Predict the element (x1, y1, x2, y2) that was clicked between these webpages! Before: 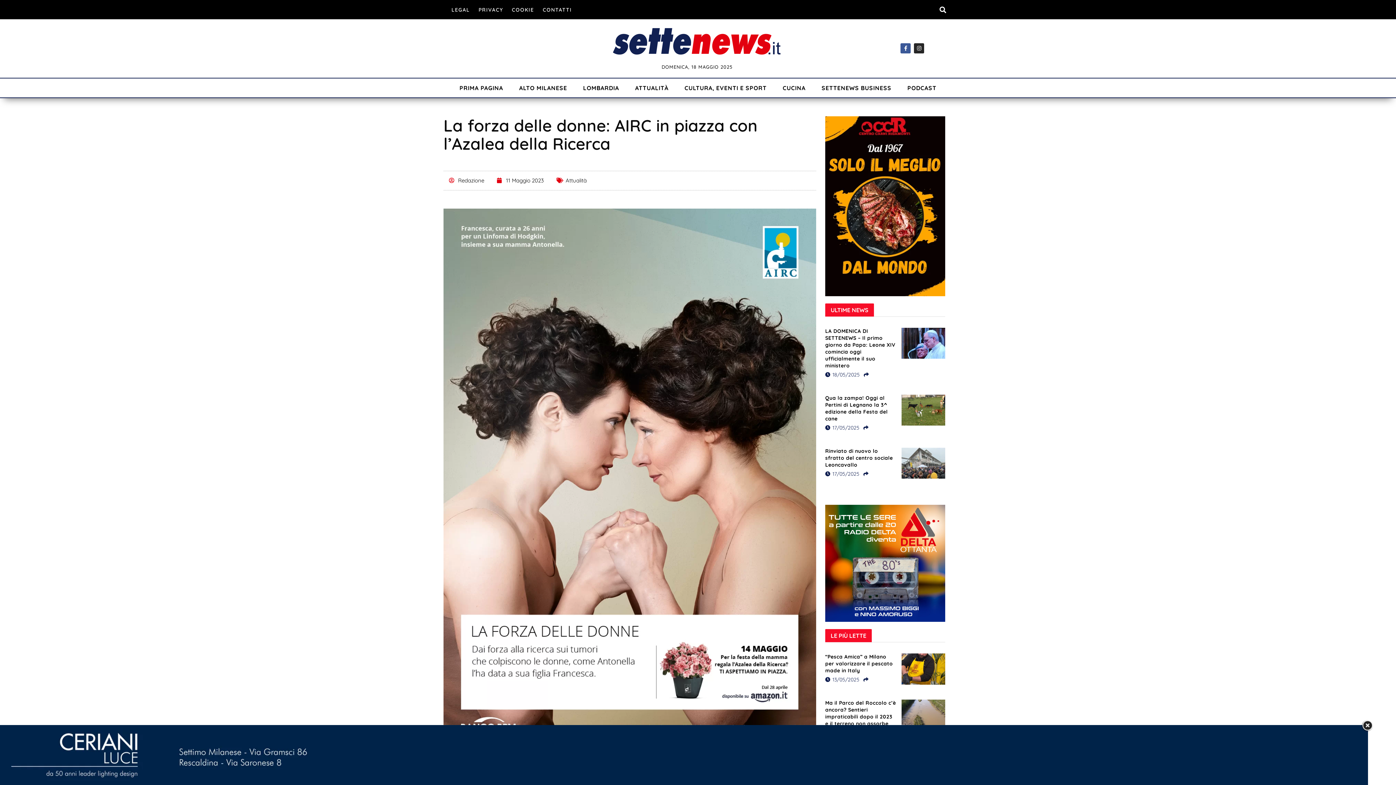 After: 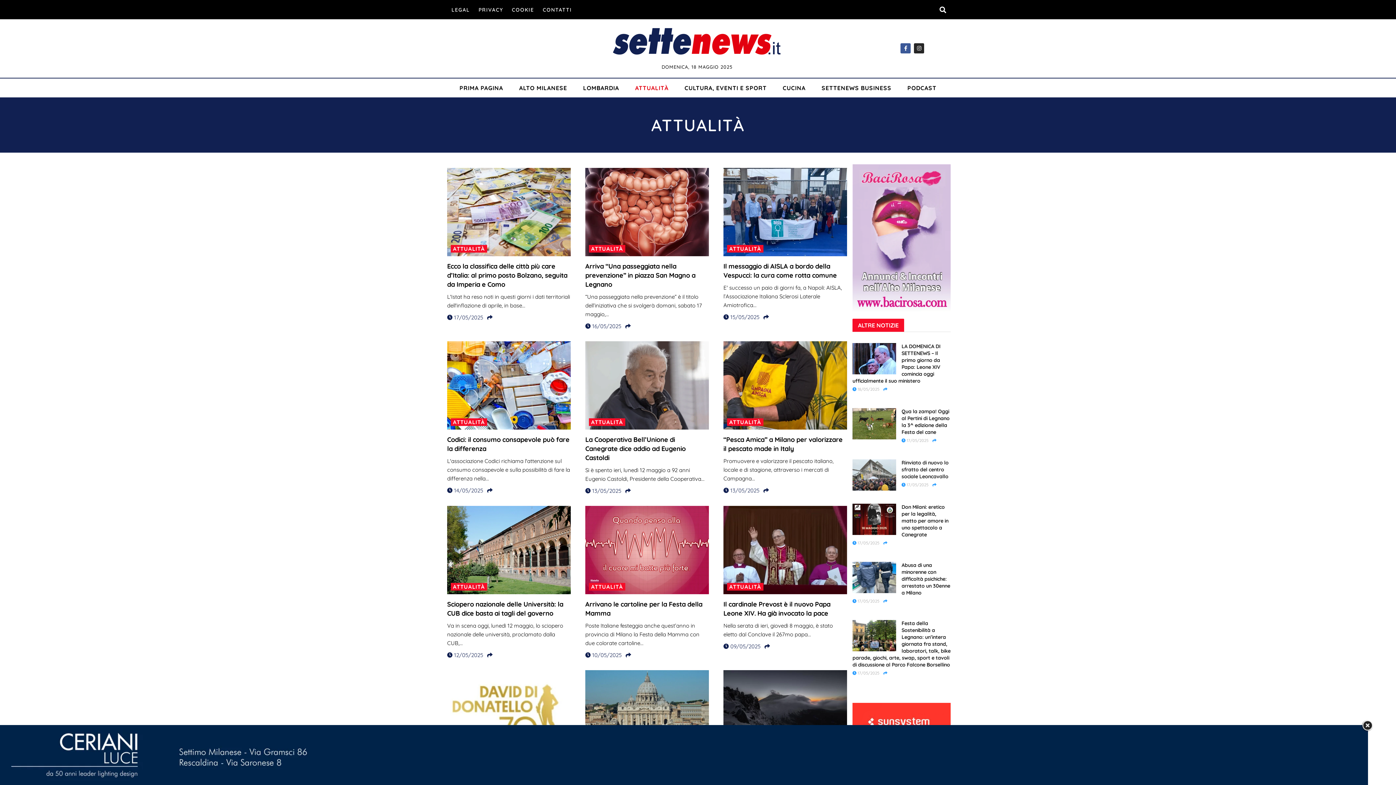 Action: label: ATTUALITÀ bbox: (627, 78, 676, 97)